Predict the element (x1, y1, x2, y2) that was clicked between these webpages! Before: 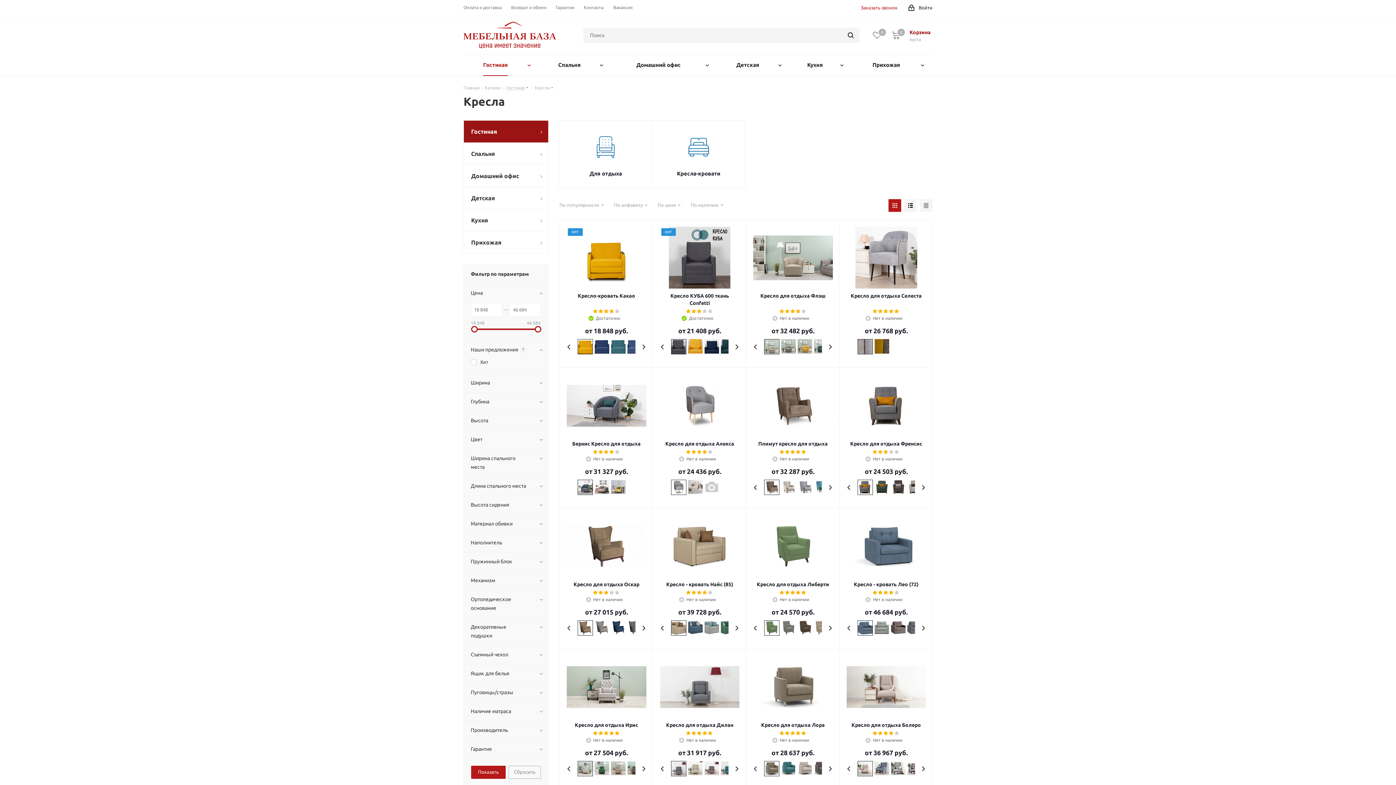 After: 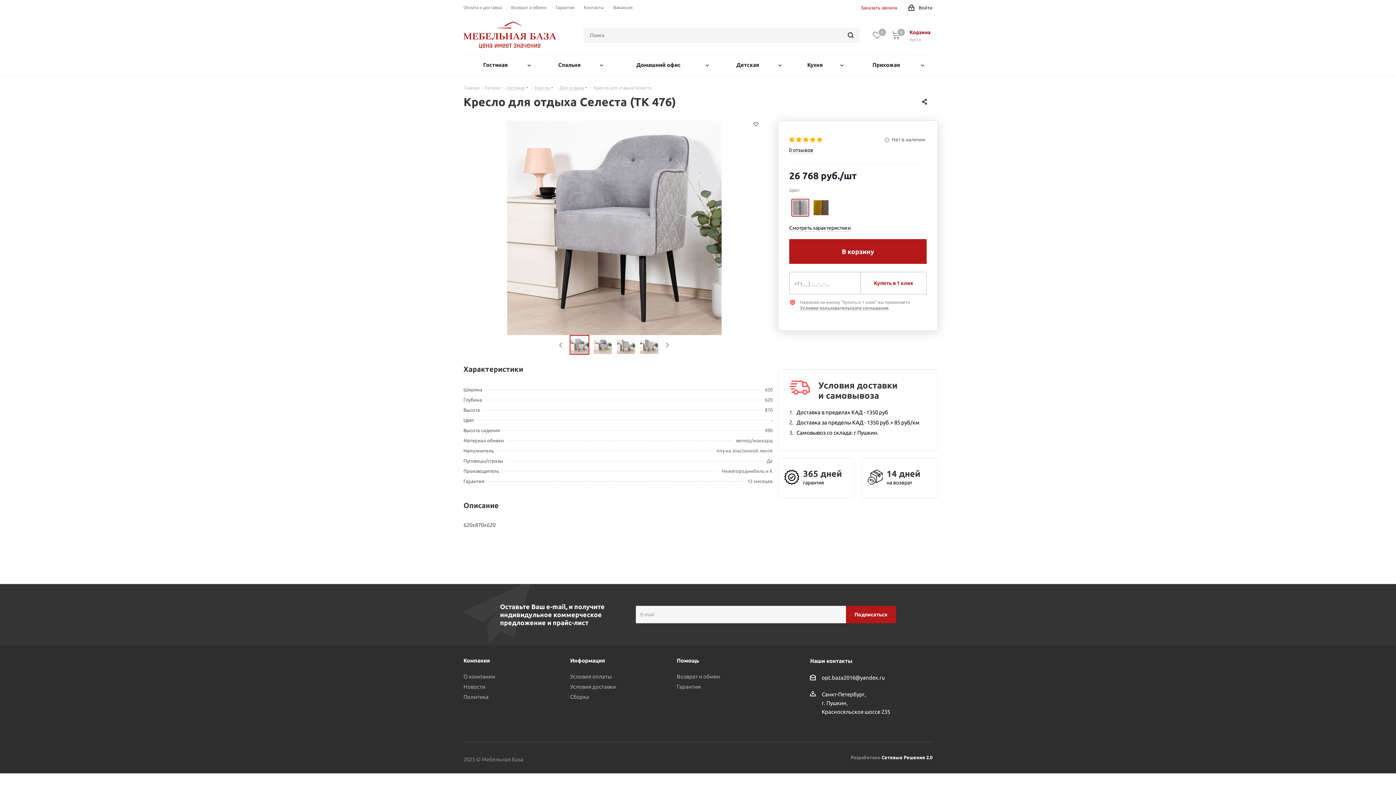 Action: bbox: (846, 226, 926, 288)